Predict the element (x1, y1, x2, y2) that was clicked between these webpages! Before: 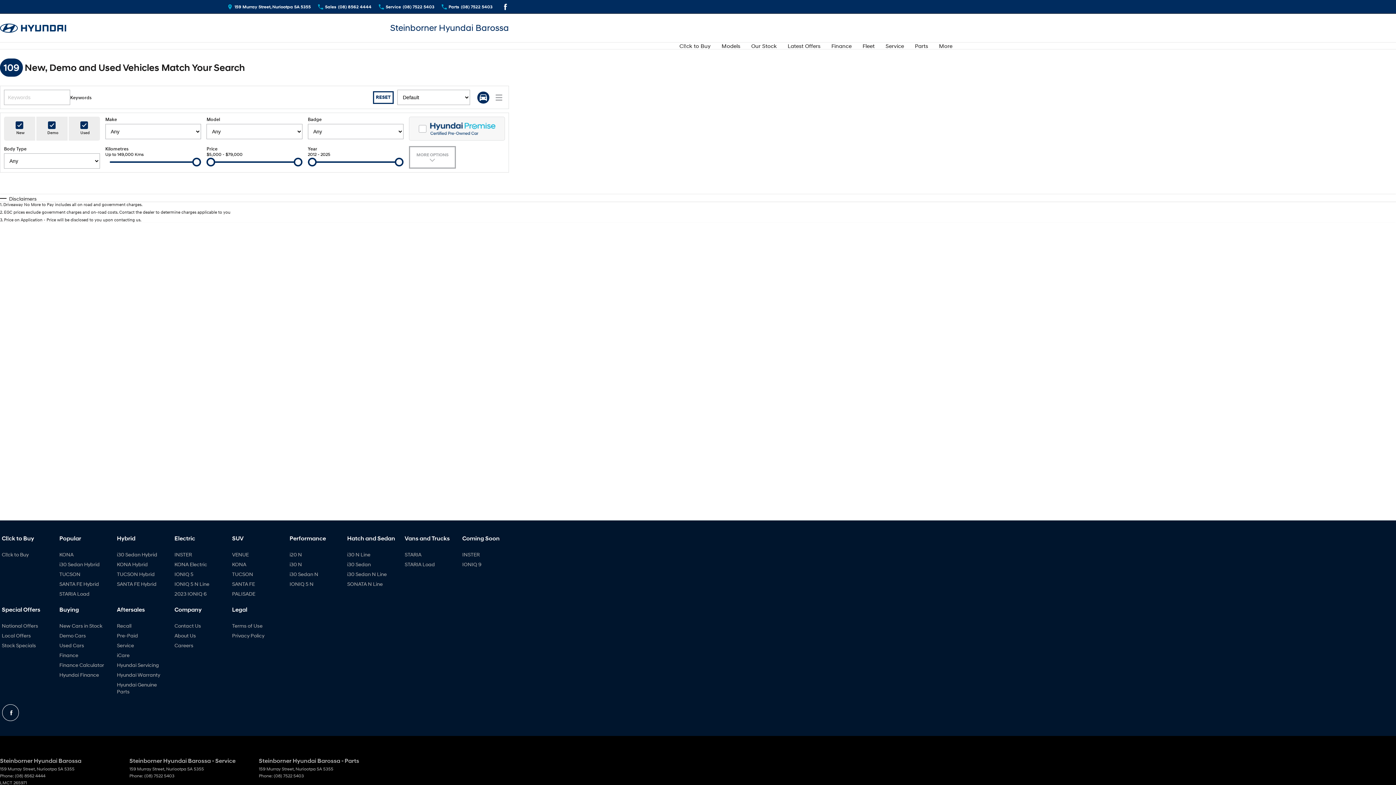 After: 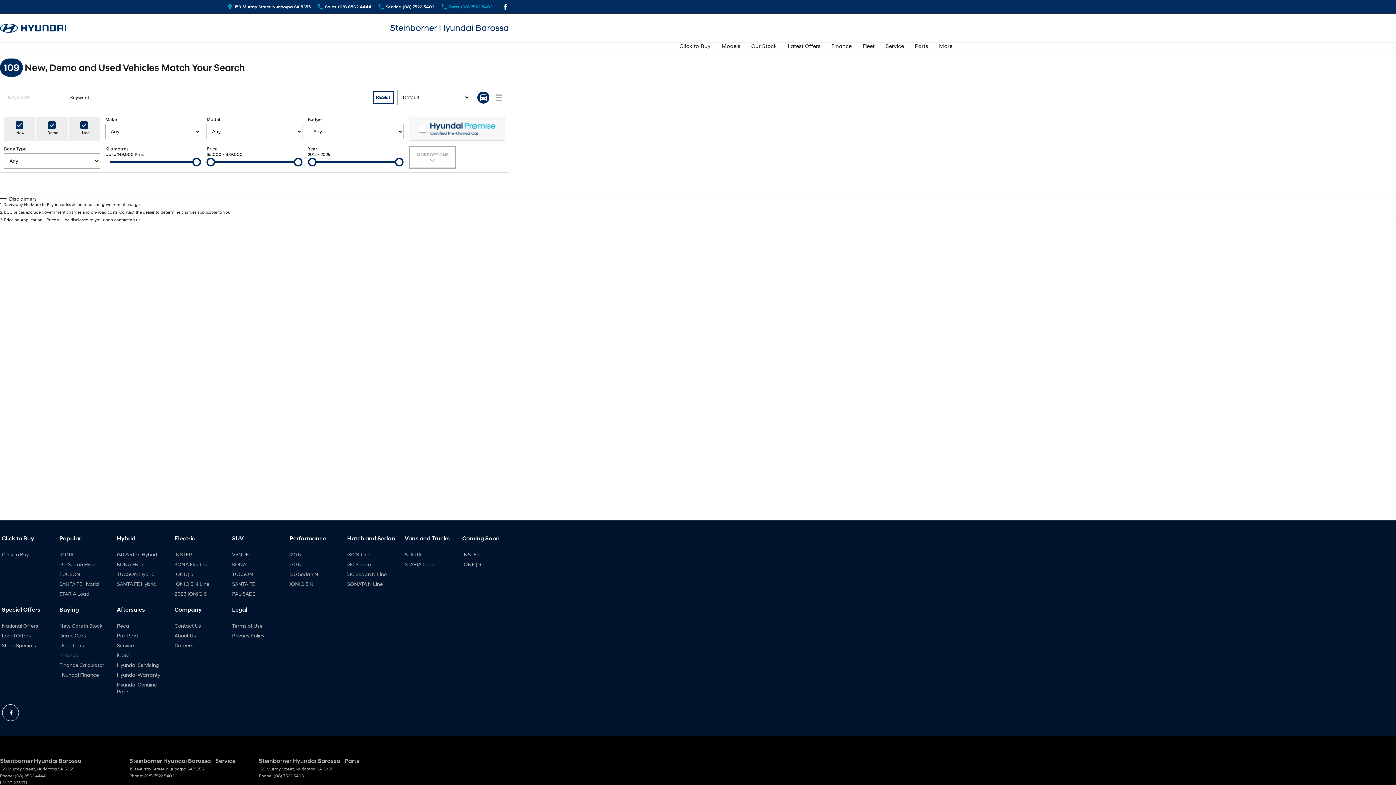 Action: bbox: (441, 2, 492, 11) label: Parts
(08) 7522 5403